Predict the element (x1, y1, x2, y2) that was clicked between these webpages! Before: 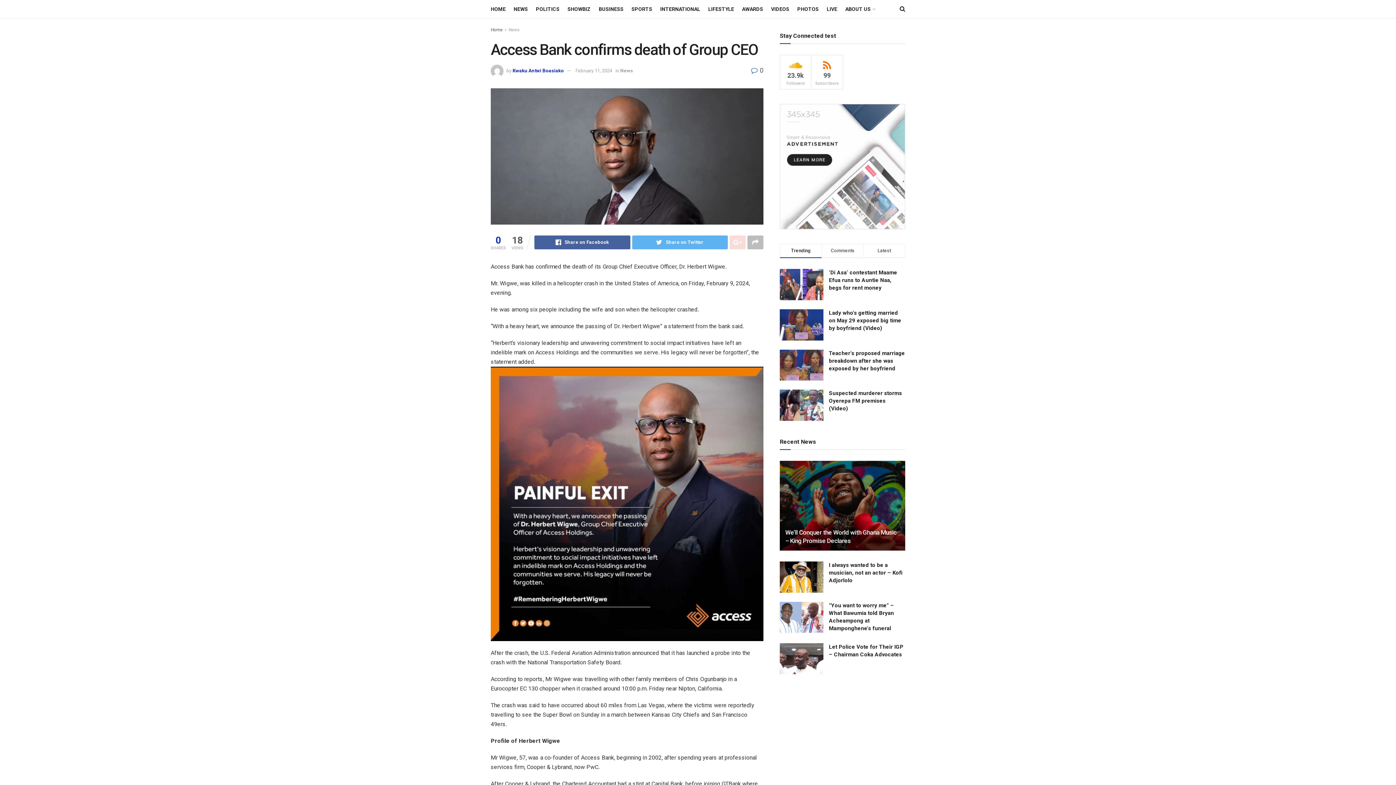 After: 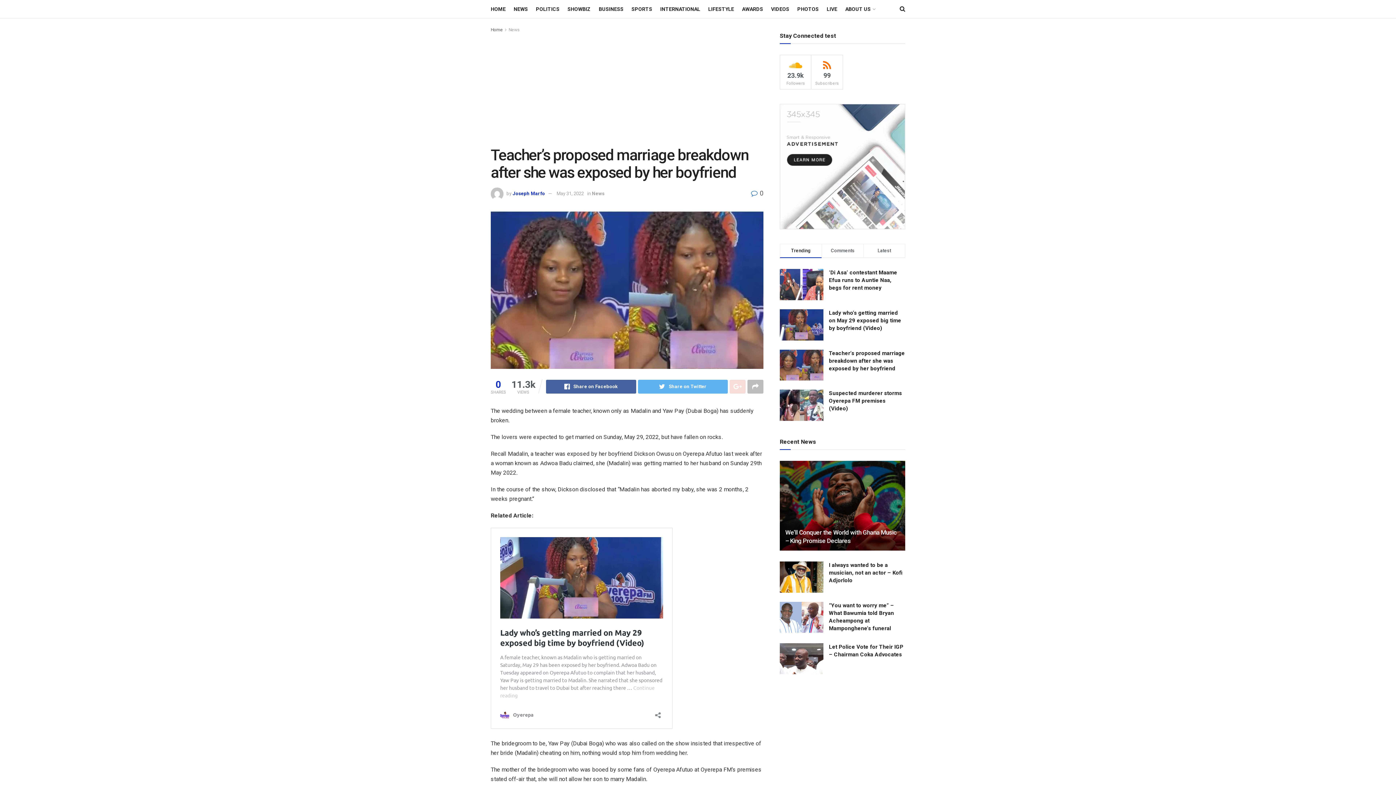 Action: bbox: (780, 349, 823, 380)